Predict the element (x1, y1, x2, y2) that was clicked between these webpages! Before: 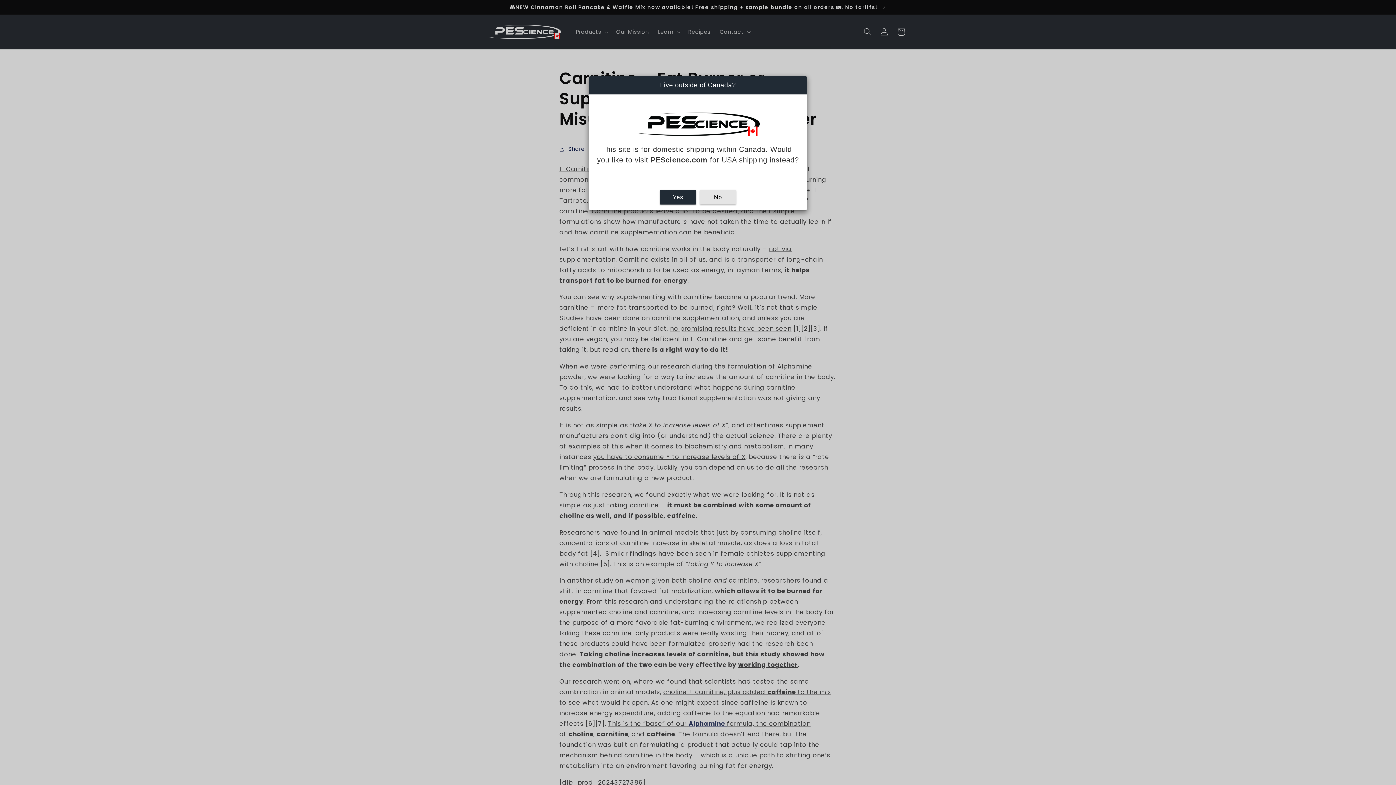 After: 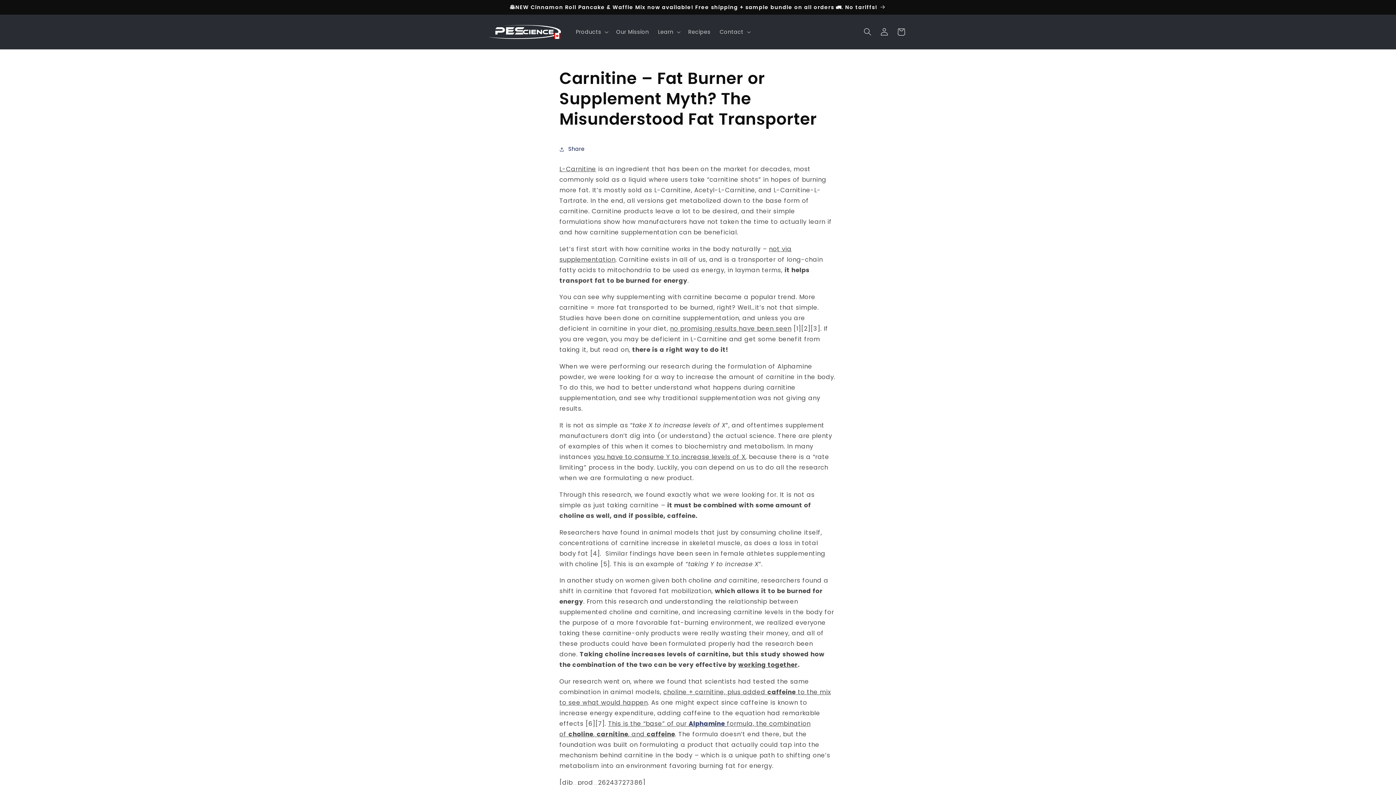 Action: bbox: (700, 190, 736, 204) label: No